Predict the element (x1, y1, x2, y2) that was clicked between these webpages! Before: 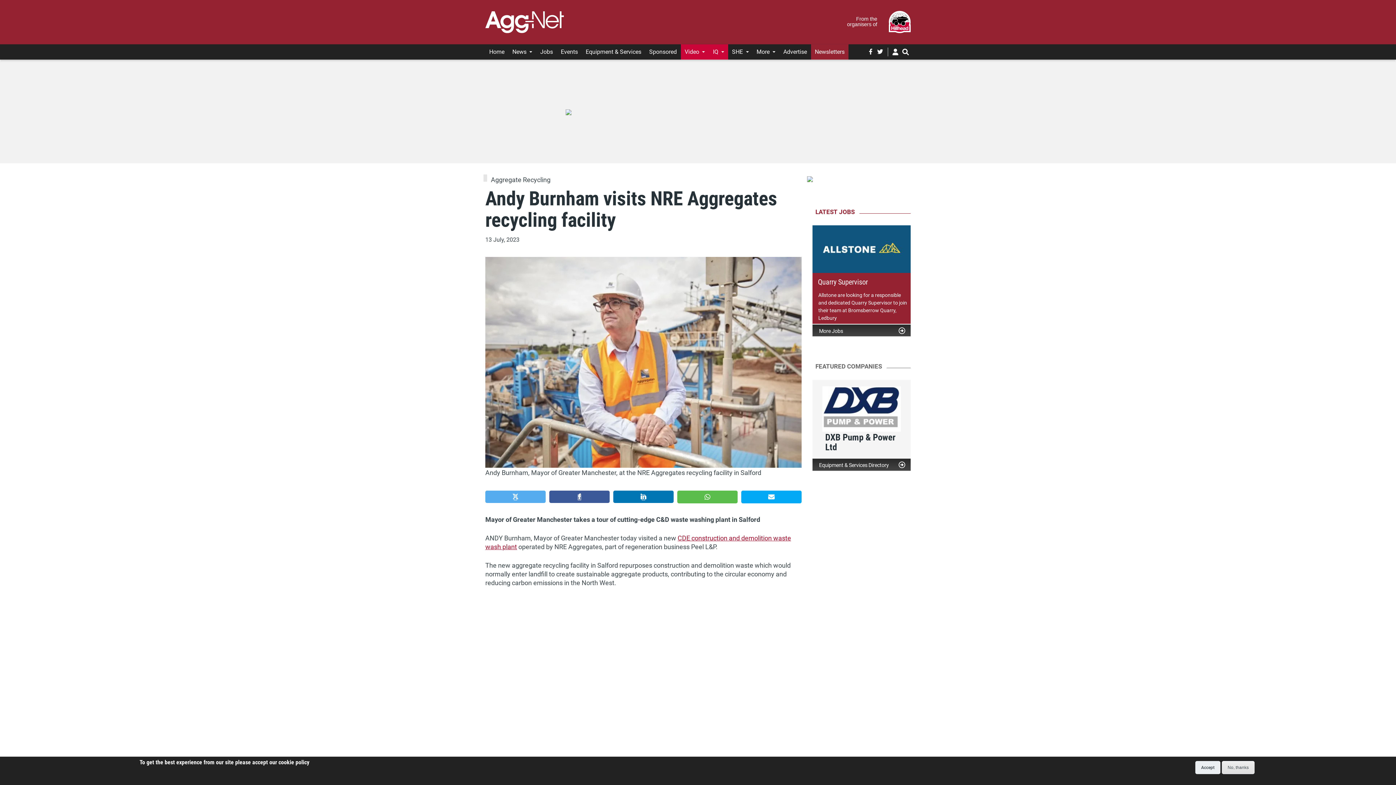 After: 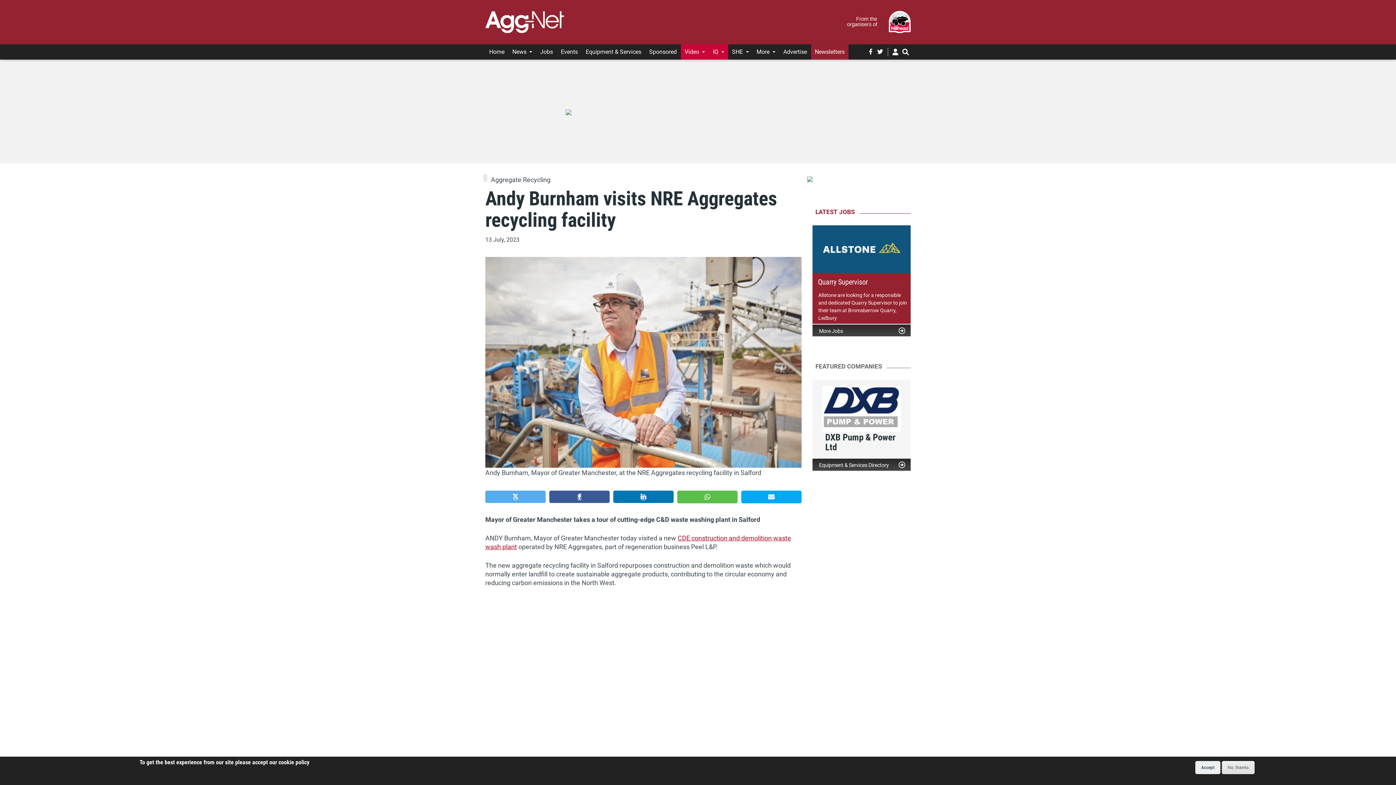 Action: bbox: (565, 109, 830, 115)